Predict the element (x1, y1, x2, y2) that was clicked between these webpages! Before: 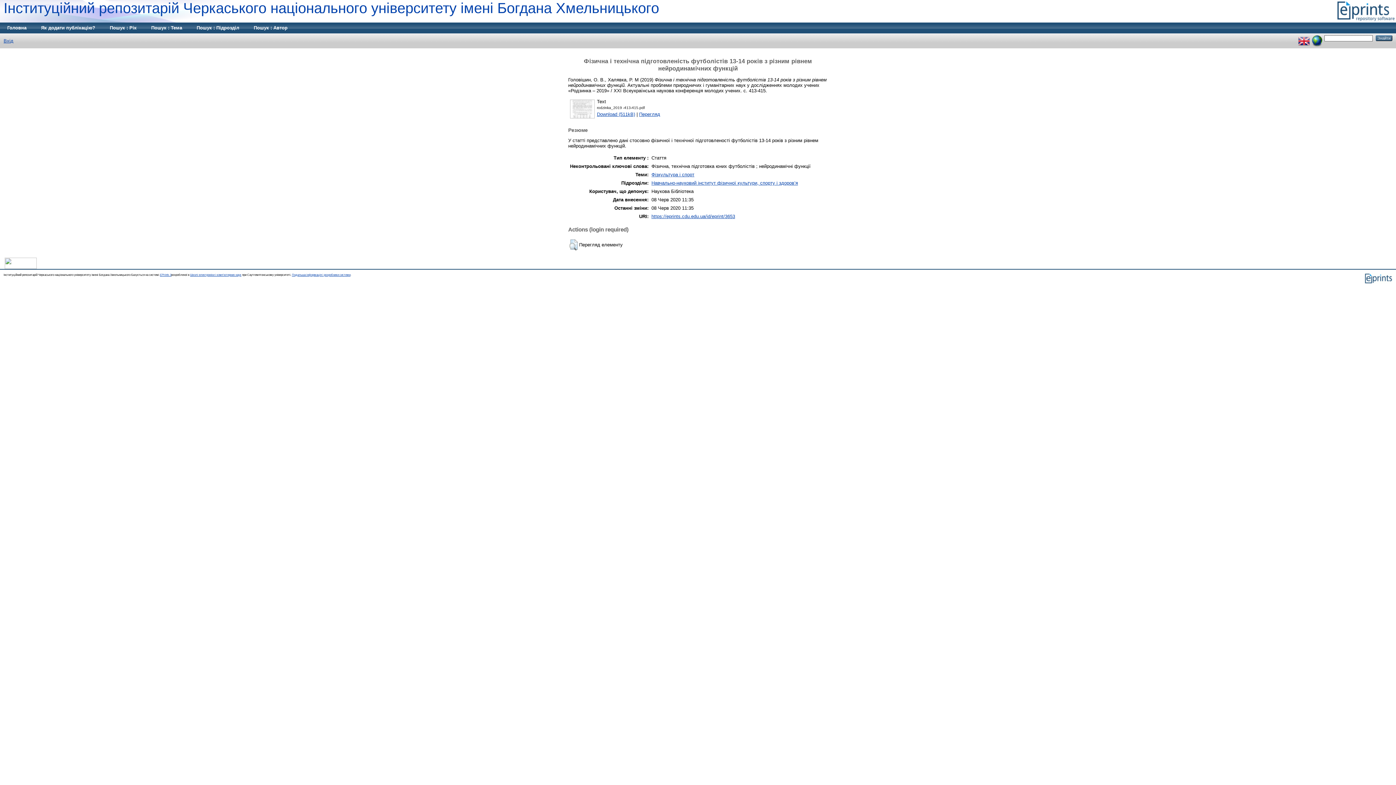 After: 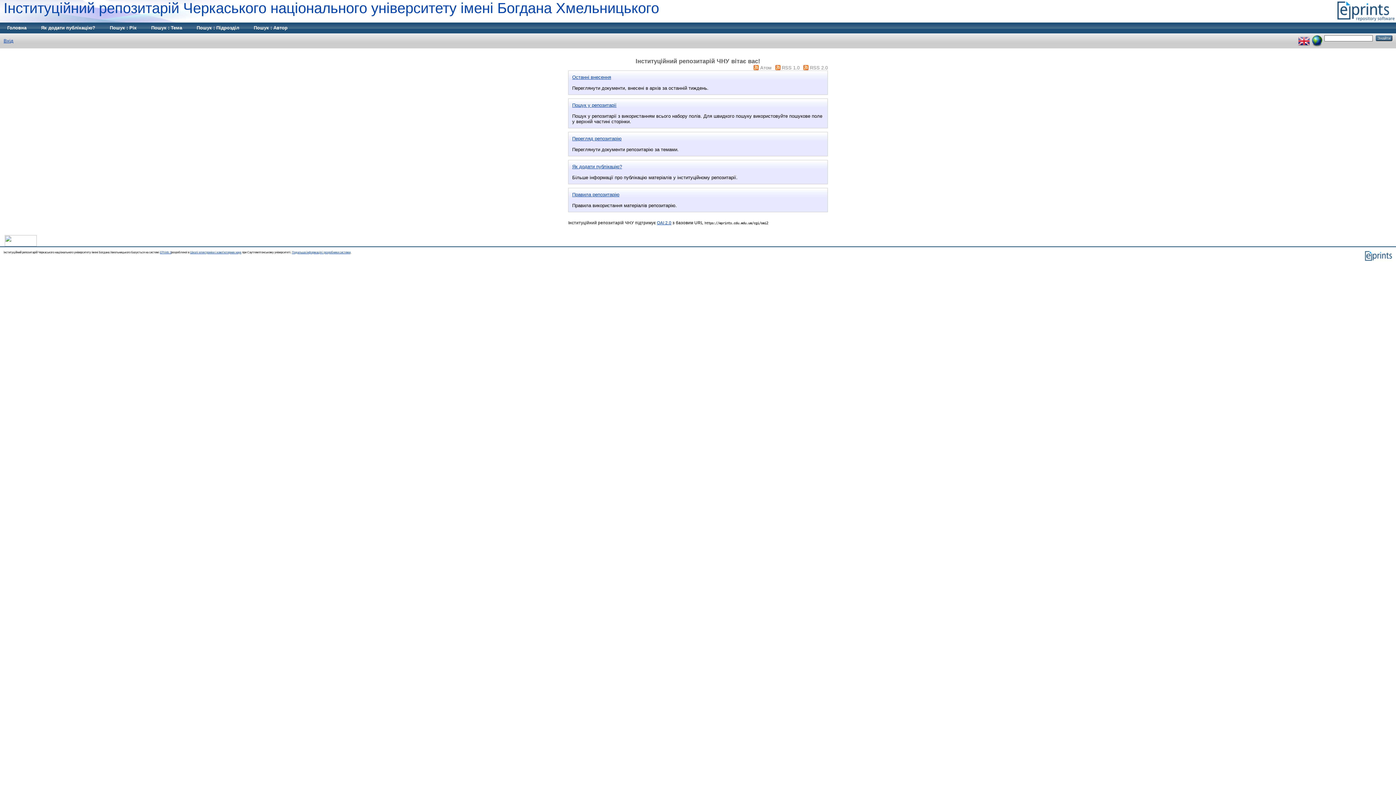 Action: label: Головна bbox: (0, 22, 33, 33)